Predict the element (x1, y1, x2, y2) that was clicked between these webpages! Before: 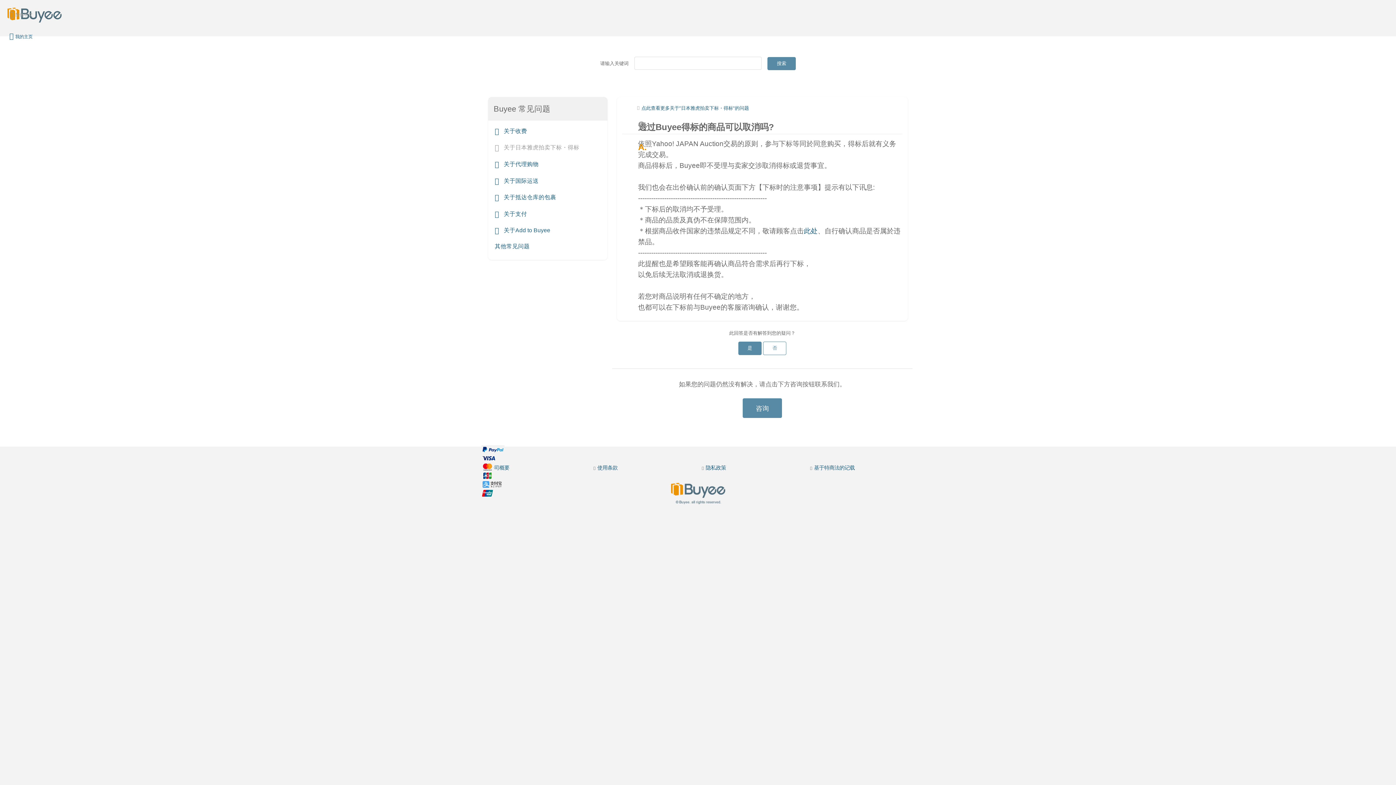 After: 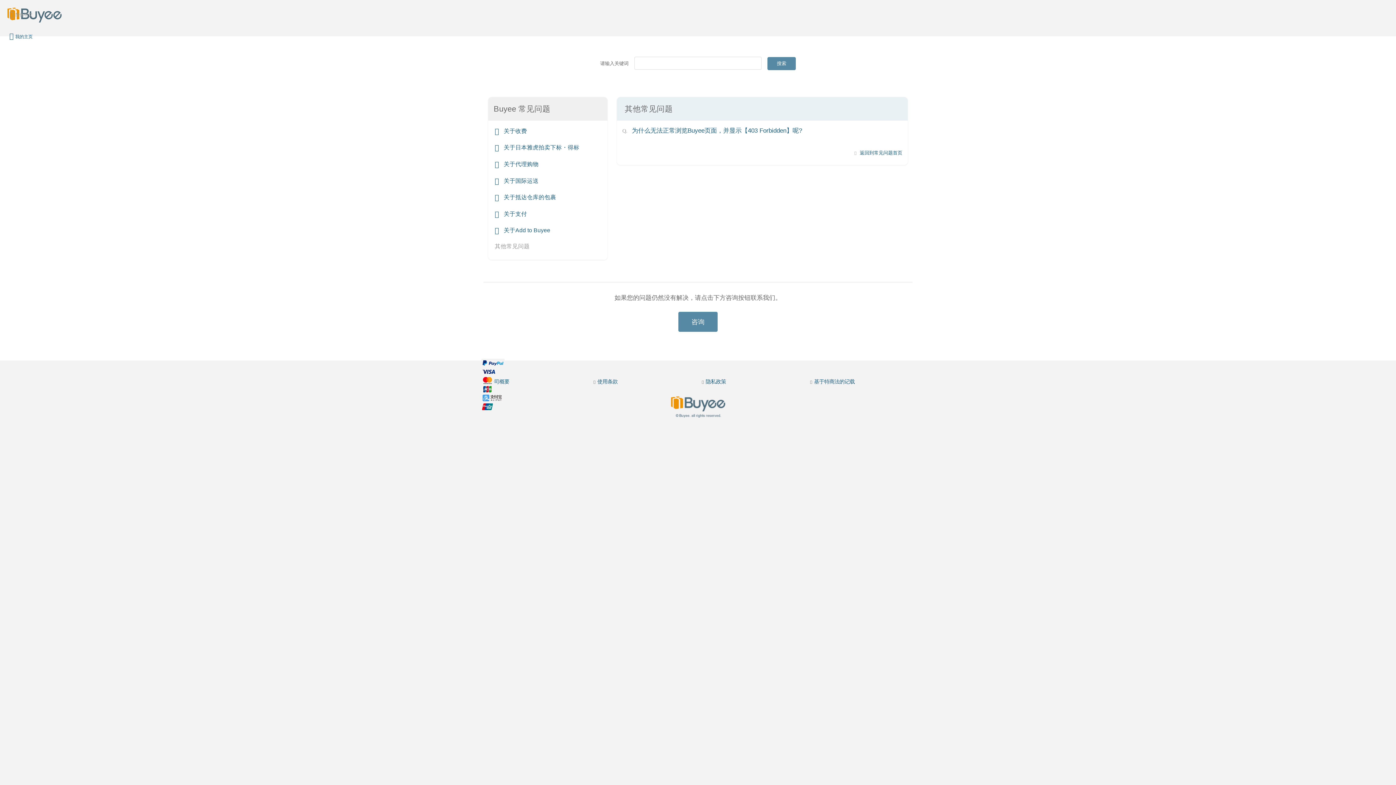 Action: bbox: (494, 243, 529, 249) label: 其他常见问题